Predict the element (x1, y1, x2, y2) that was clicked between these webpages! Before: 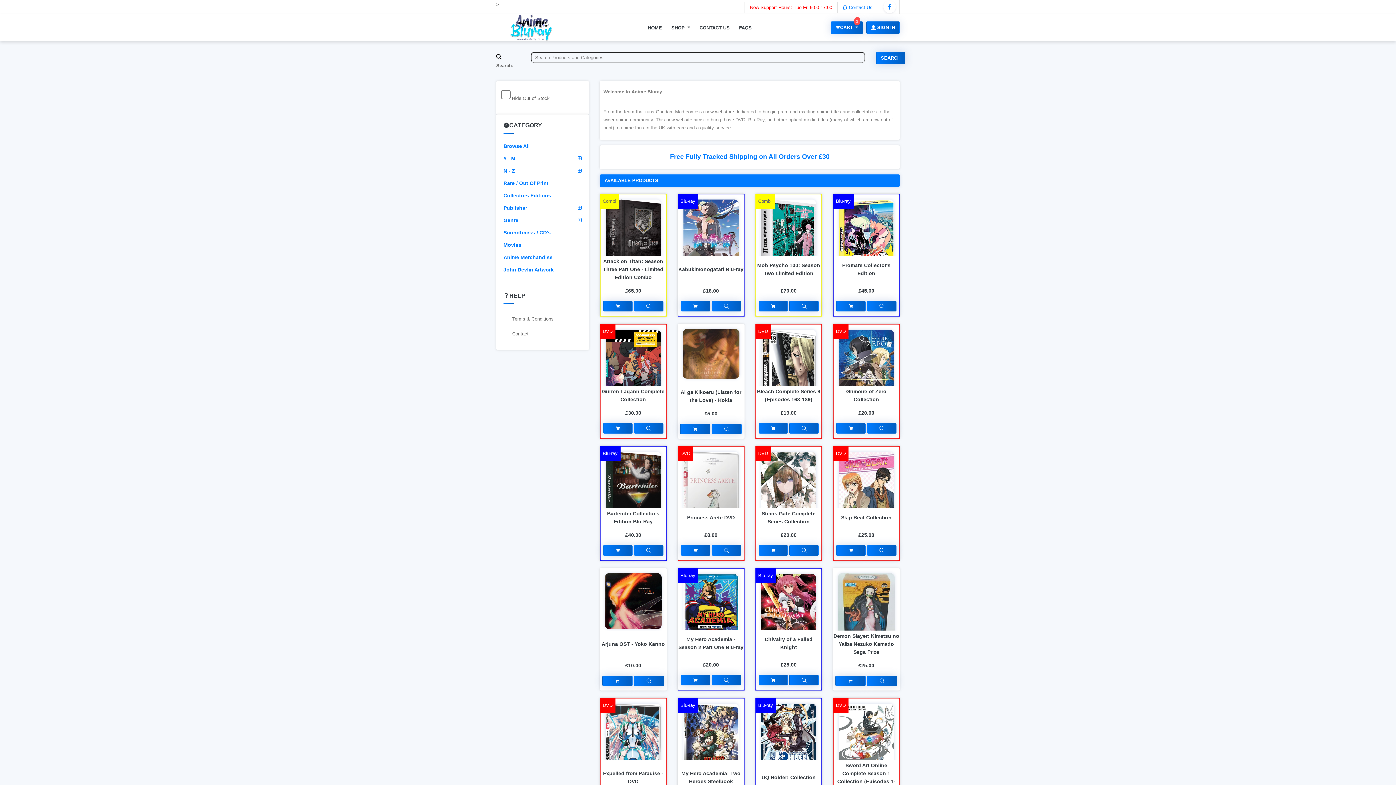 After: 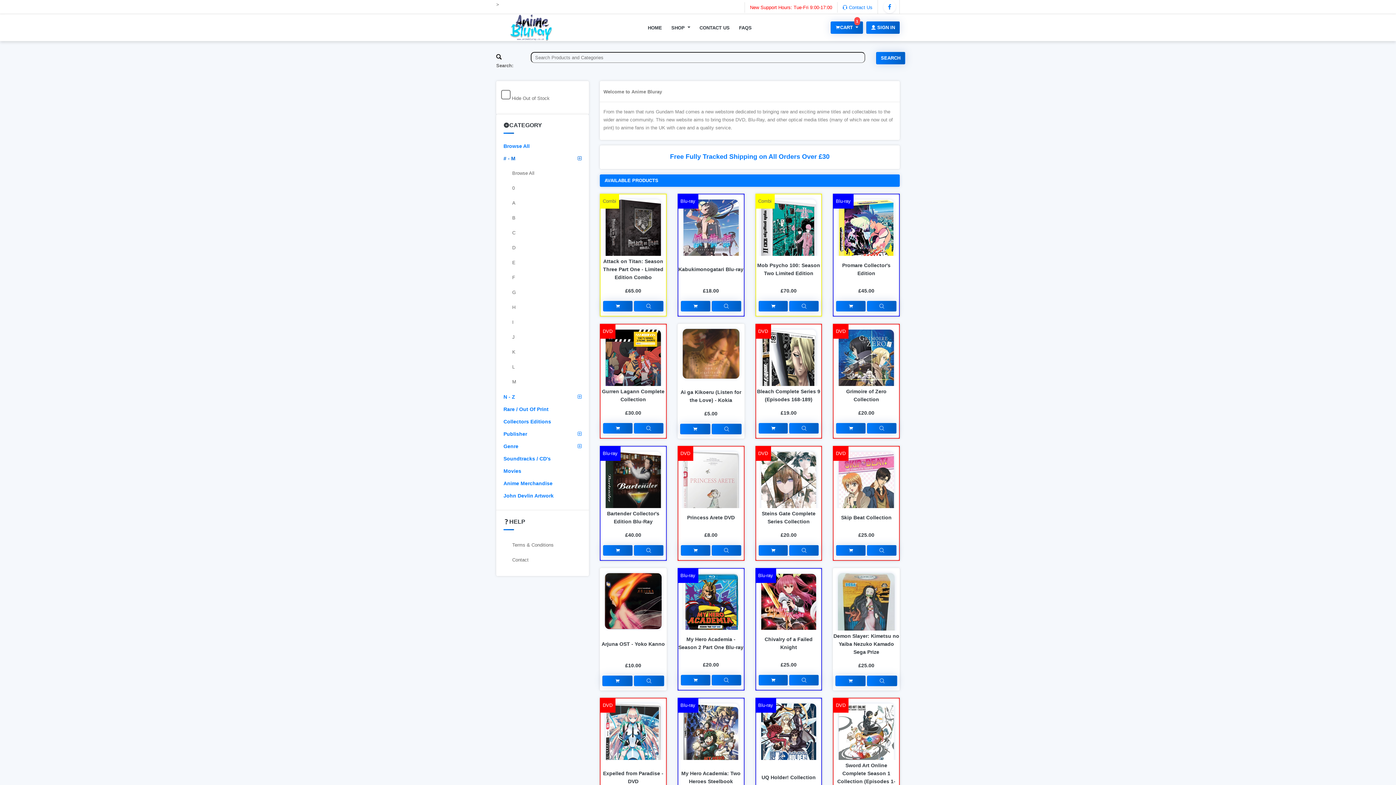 Action: bbox: (503, 155, 581, 162) label: # - M